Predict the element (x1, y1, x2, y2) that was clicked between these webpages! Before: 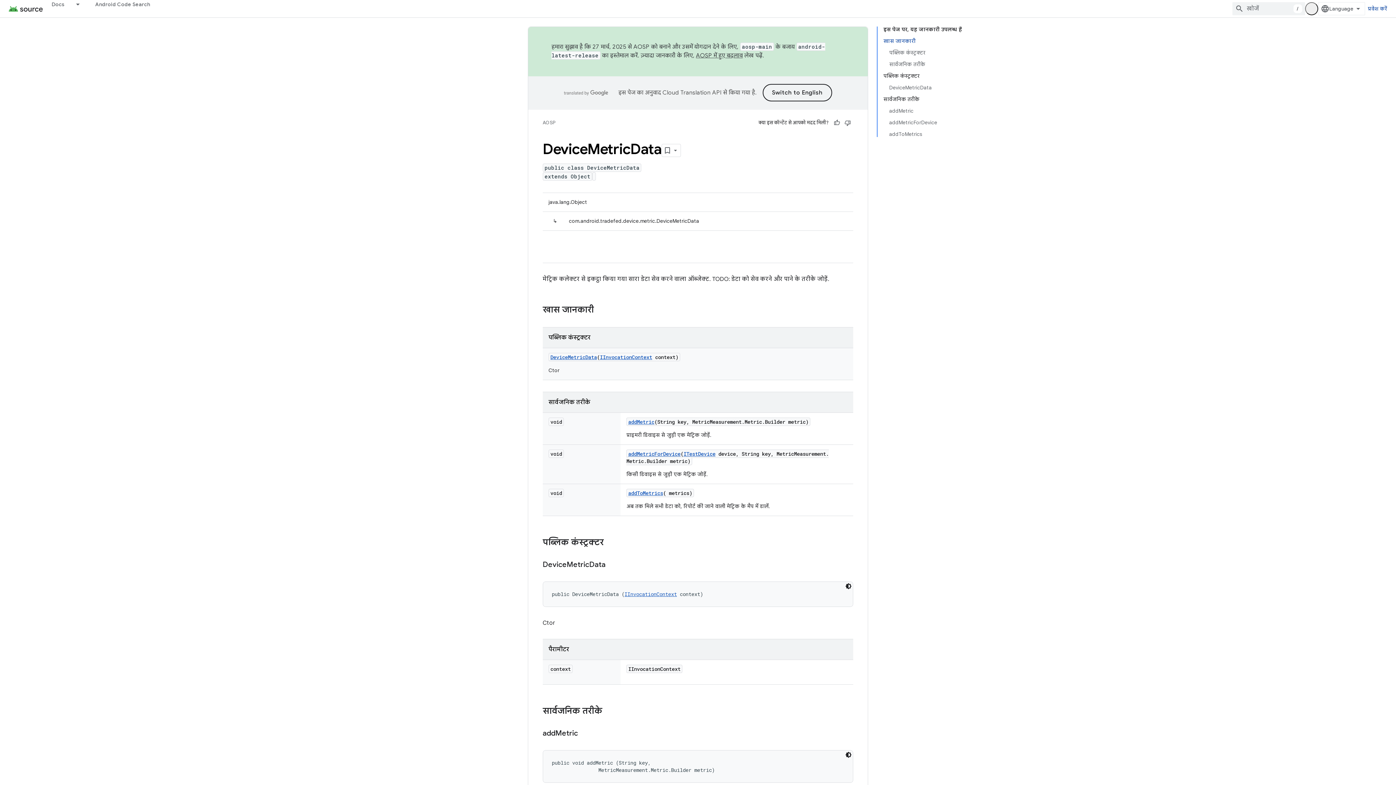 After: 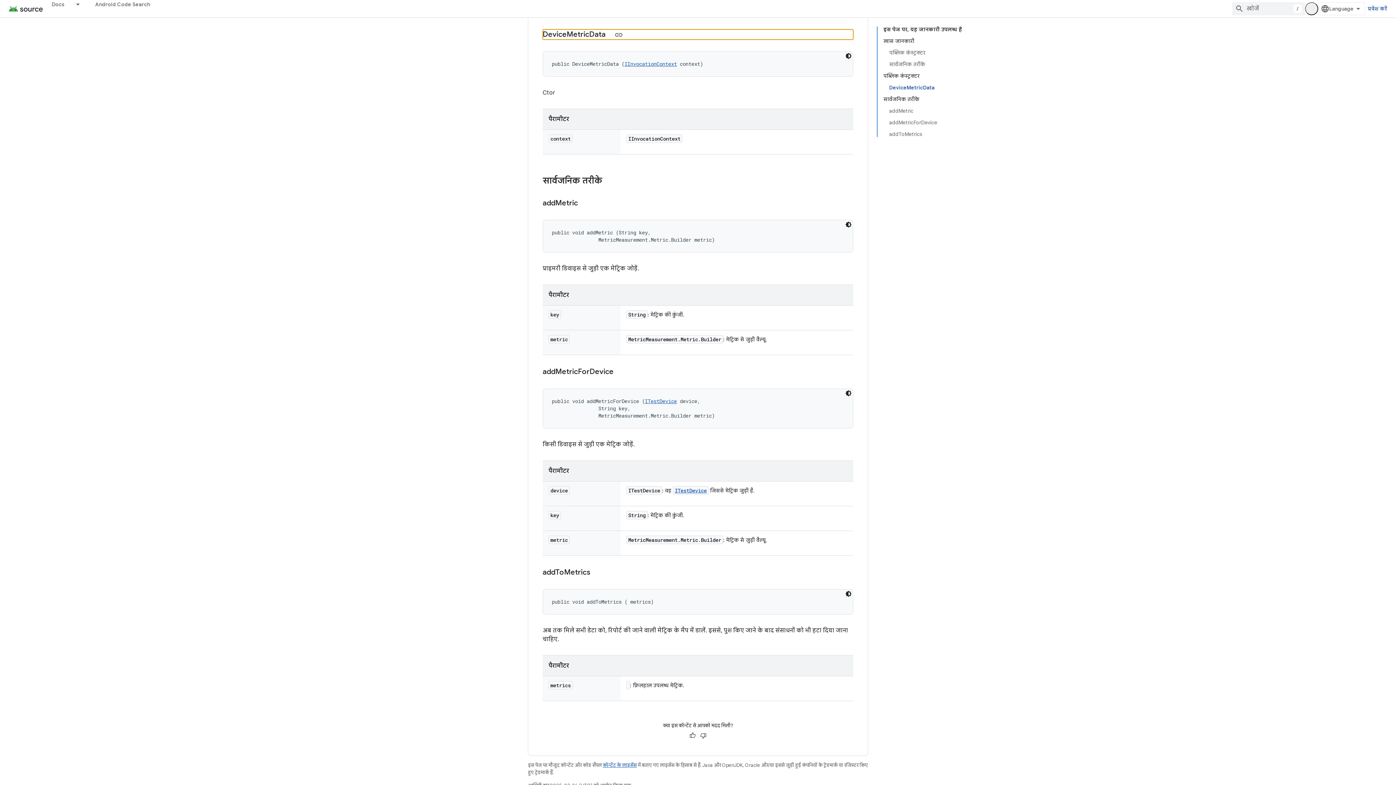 Action: label: DeviceMetricData bbox: (889, 81, 962, 93)